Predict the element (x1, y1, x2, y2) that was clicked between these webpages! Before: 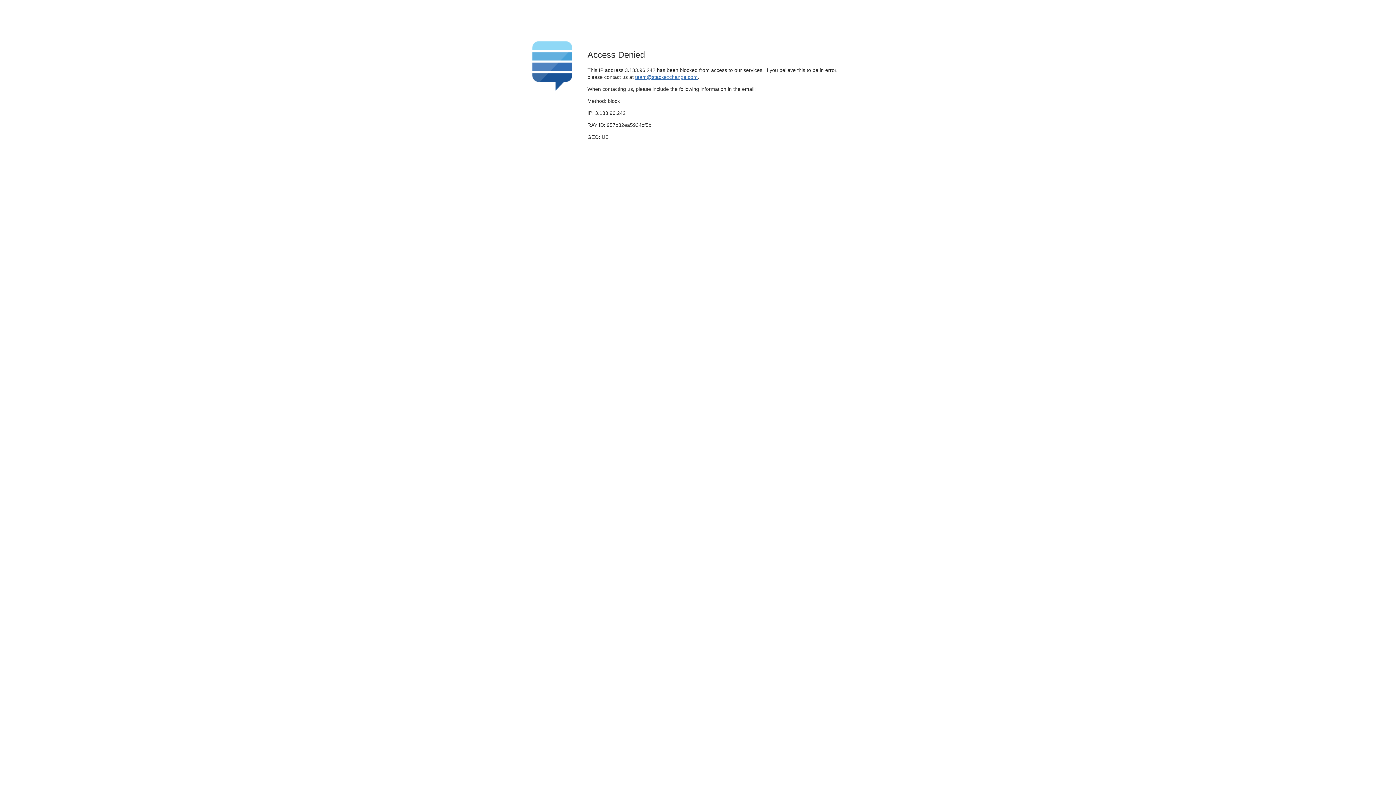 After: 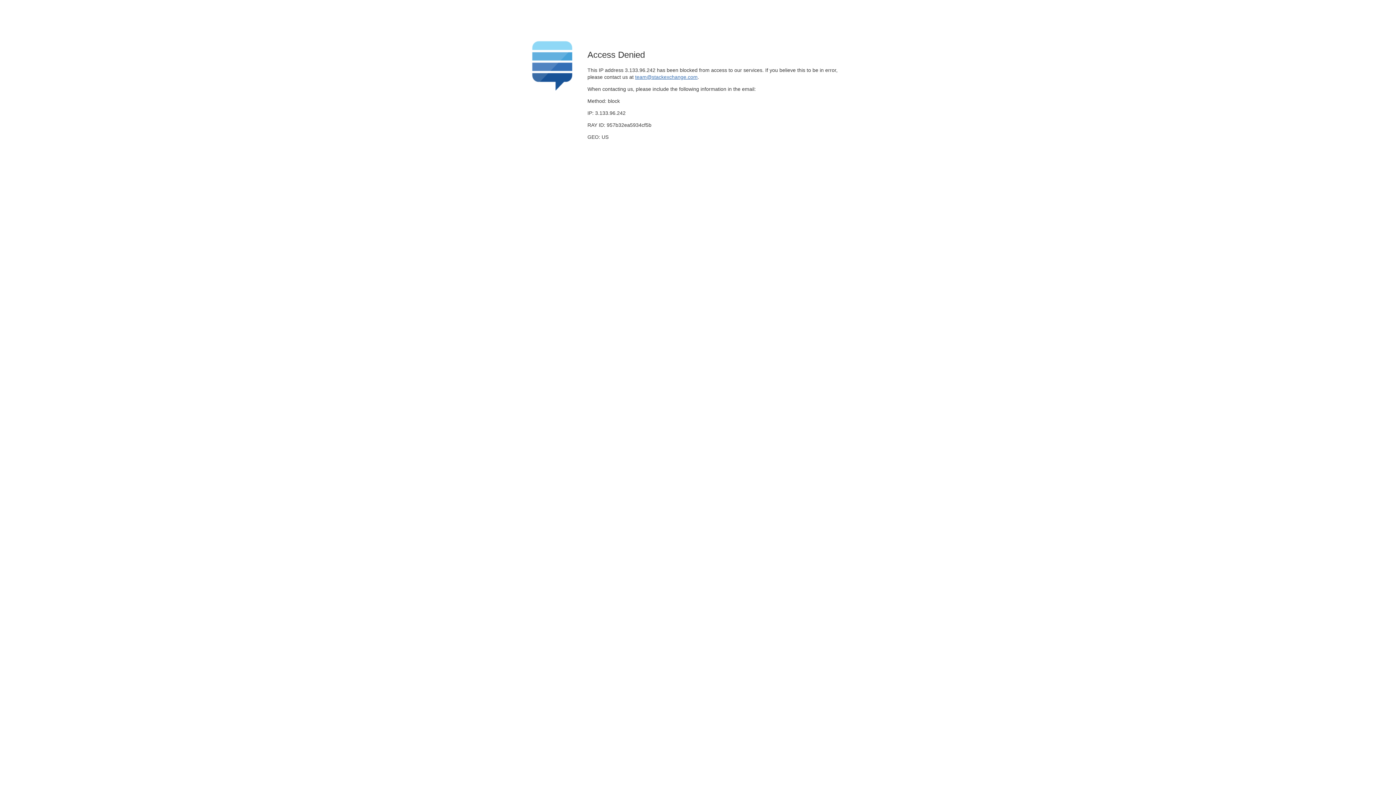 Action: label: team@stackexchange.com bbox: (635, 74, 697, 79)